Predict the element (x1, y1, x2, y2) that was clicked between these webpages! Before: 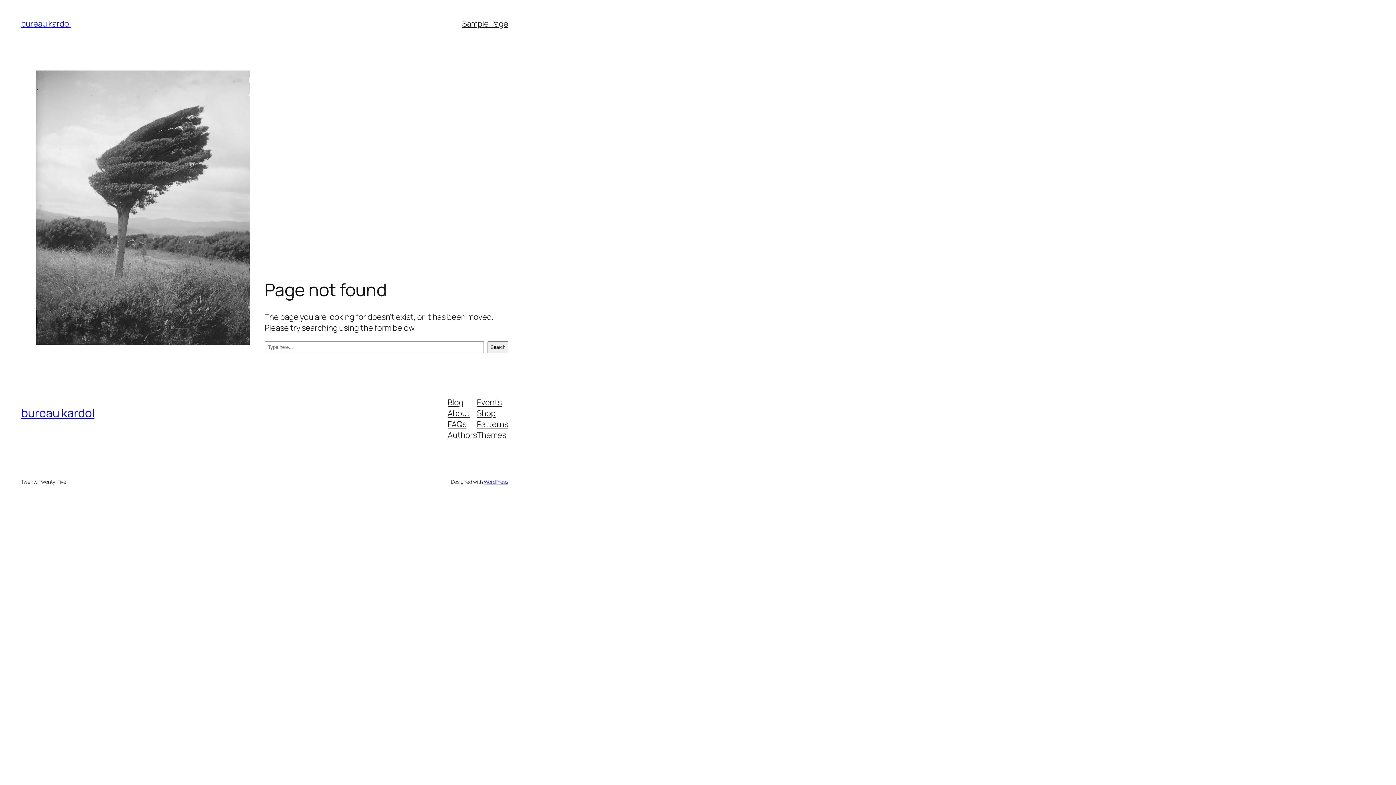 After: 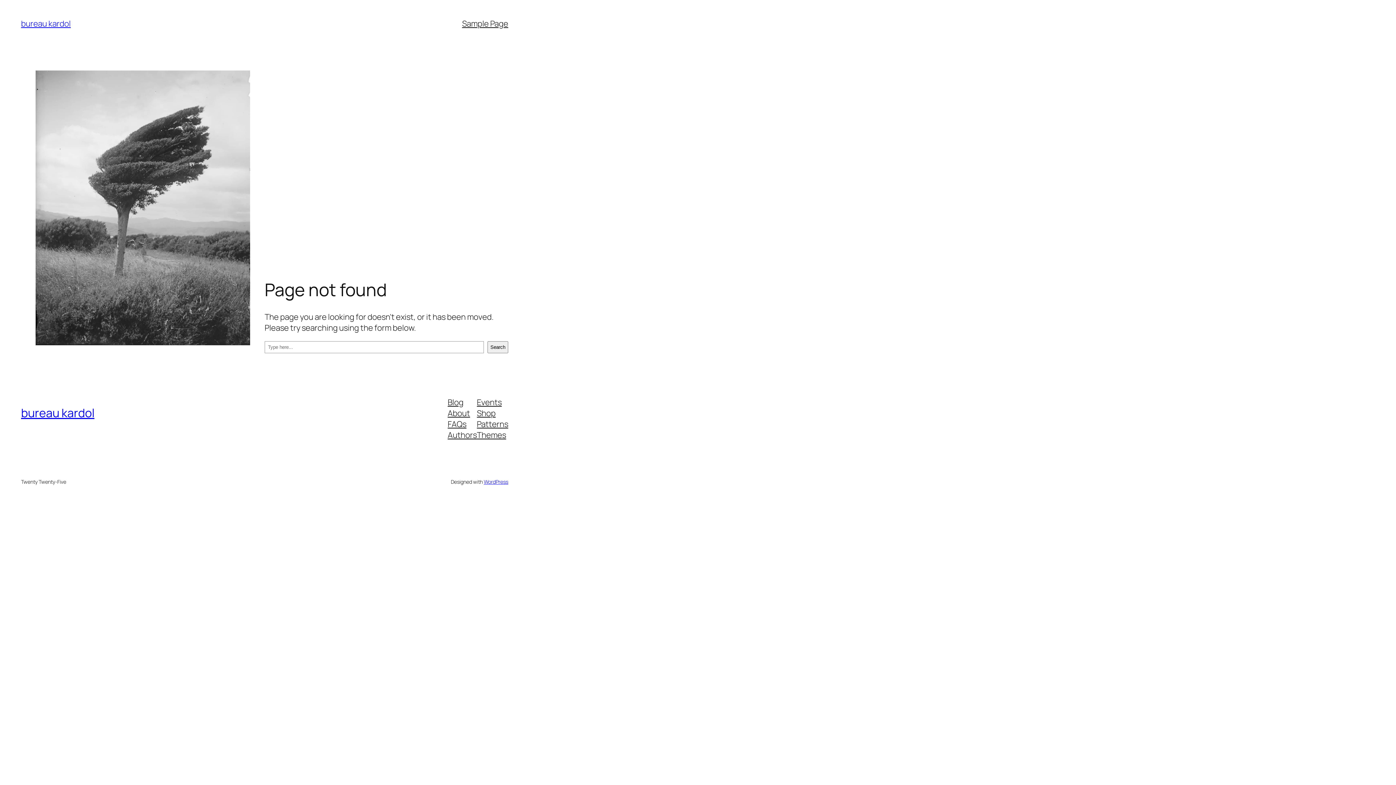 Action: bbox: (447, 429, 477, 440) label: Authors